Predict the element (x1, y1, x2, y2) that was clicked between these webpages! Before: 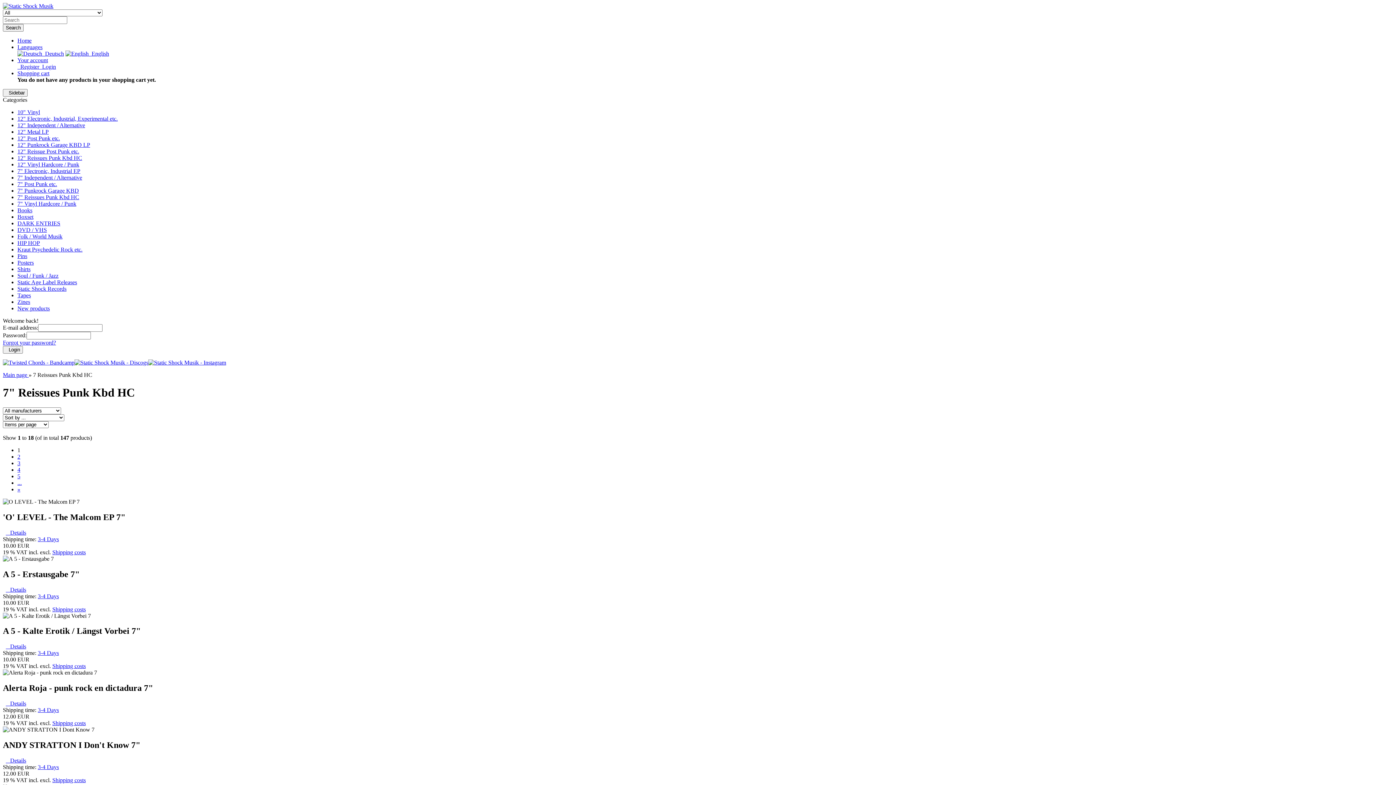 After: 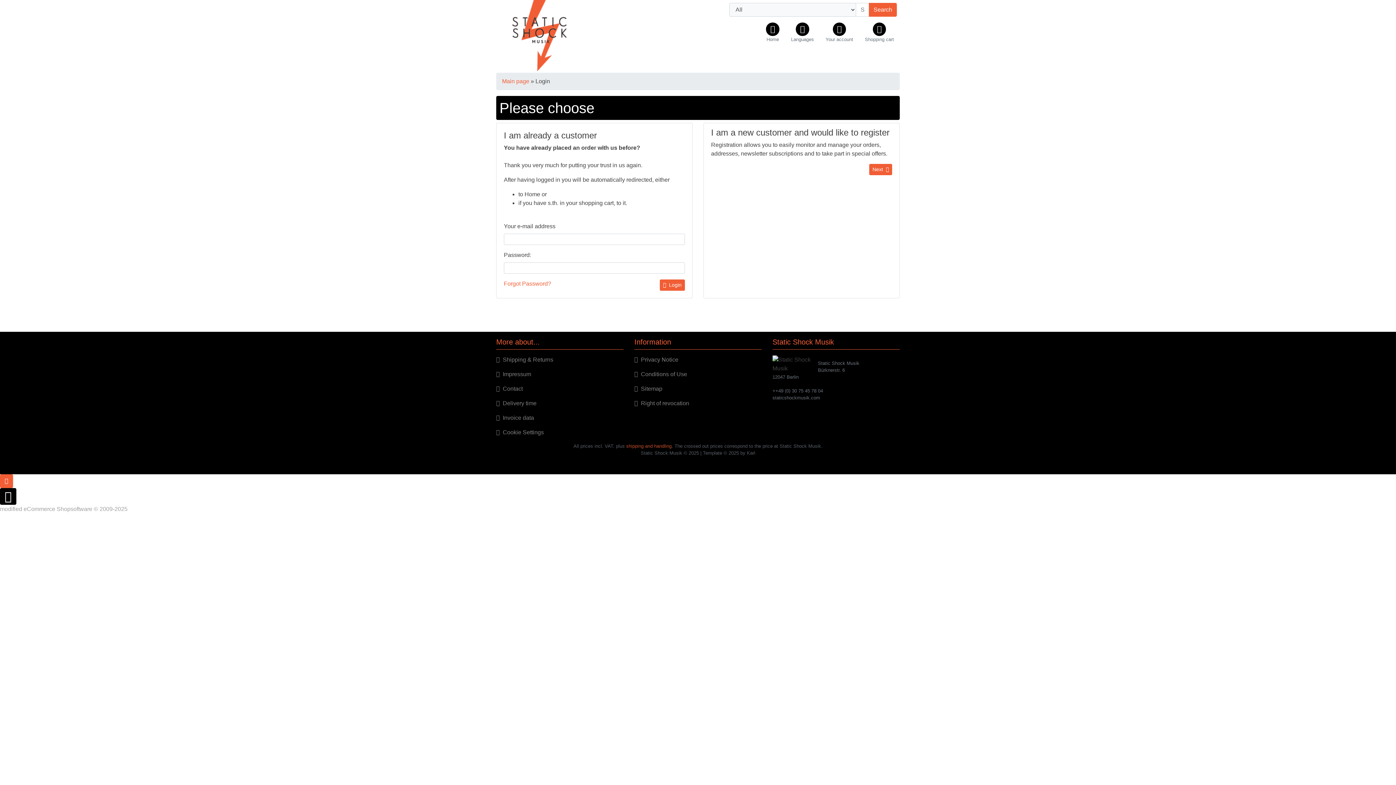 Action: bbox: (39, 63, 56, 69) label:   Login